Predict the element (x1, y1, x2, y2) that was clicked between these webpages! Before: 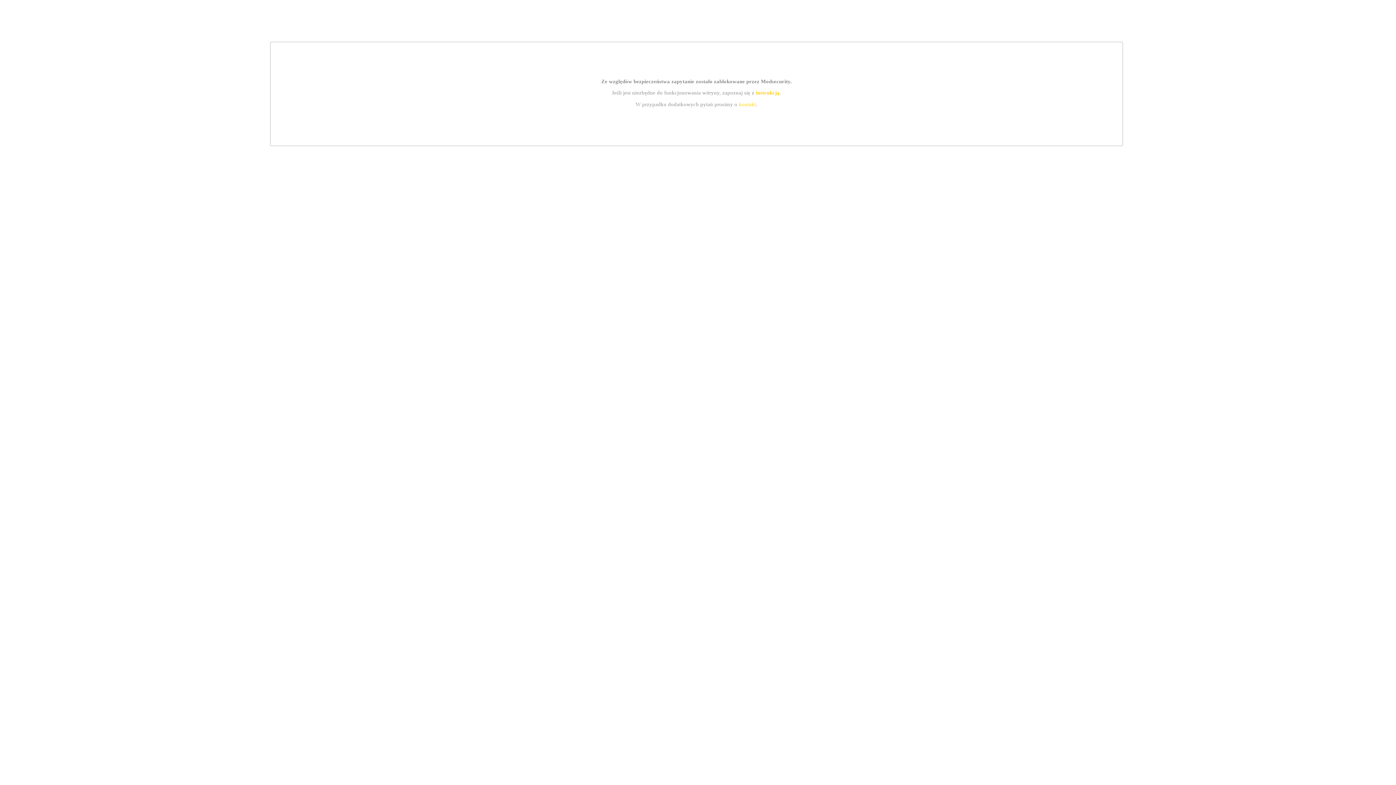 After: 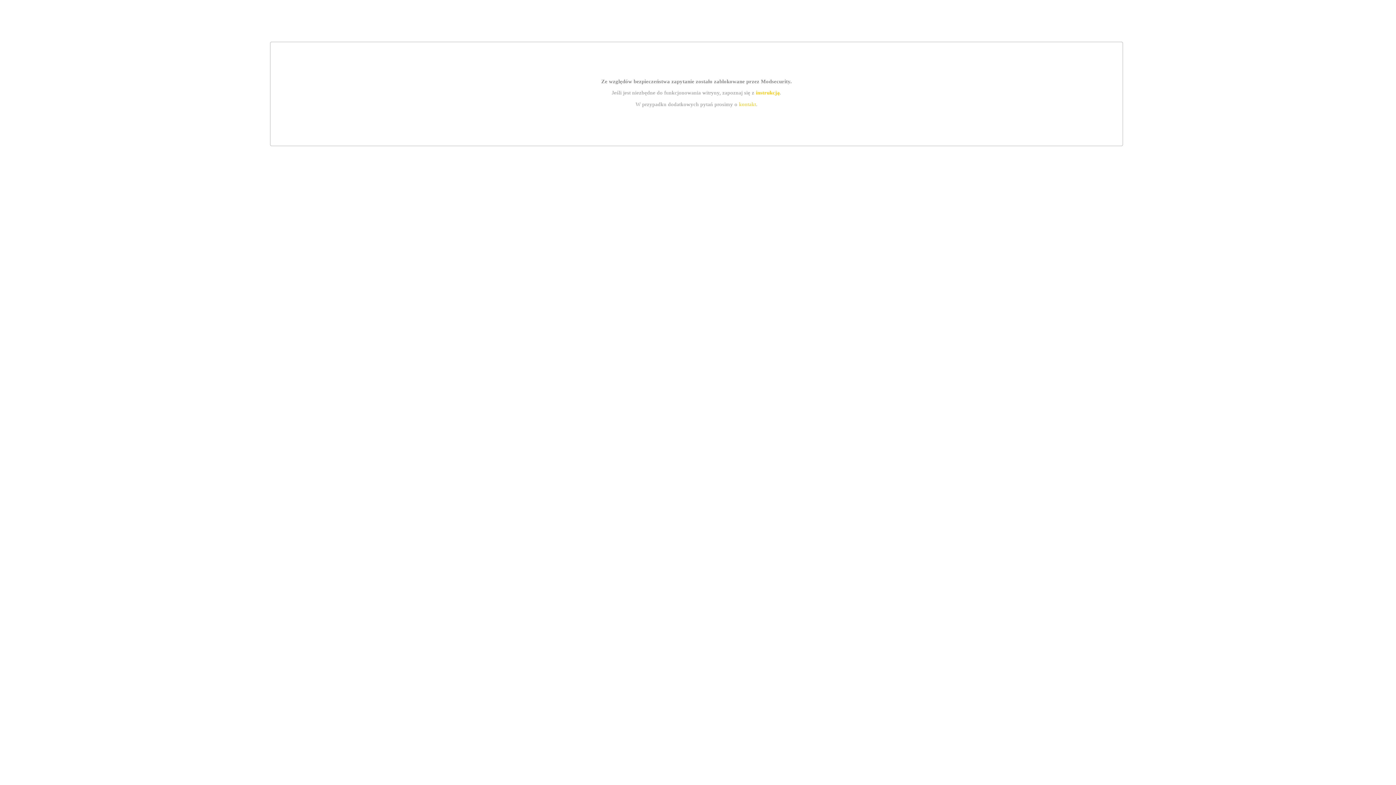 Action: label: instrukcją bbox: (755, 89, 779, 95)